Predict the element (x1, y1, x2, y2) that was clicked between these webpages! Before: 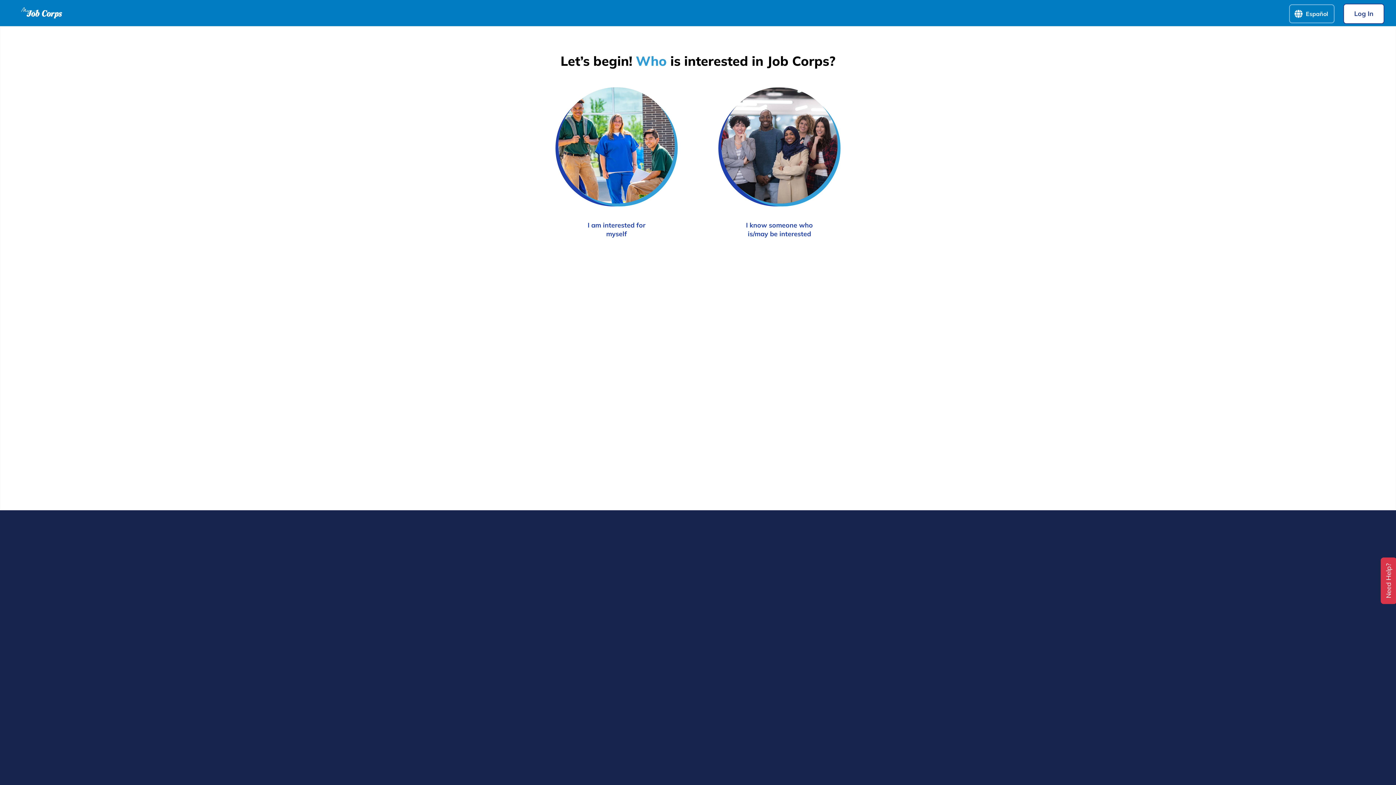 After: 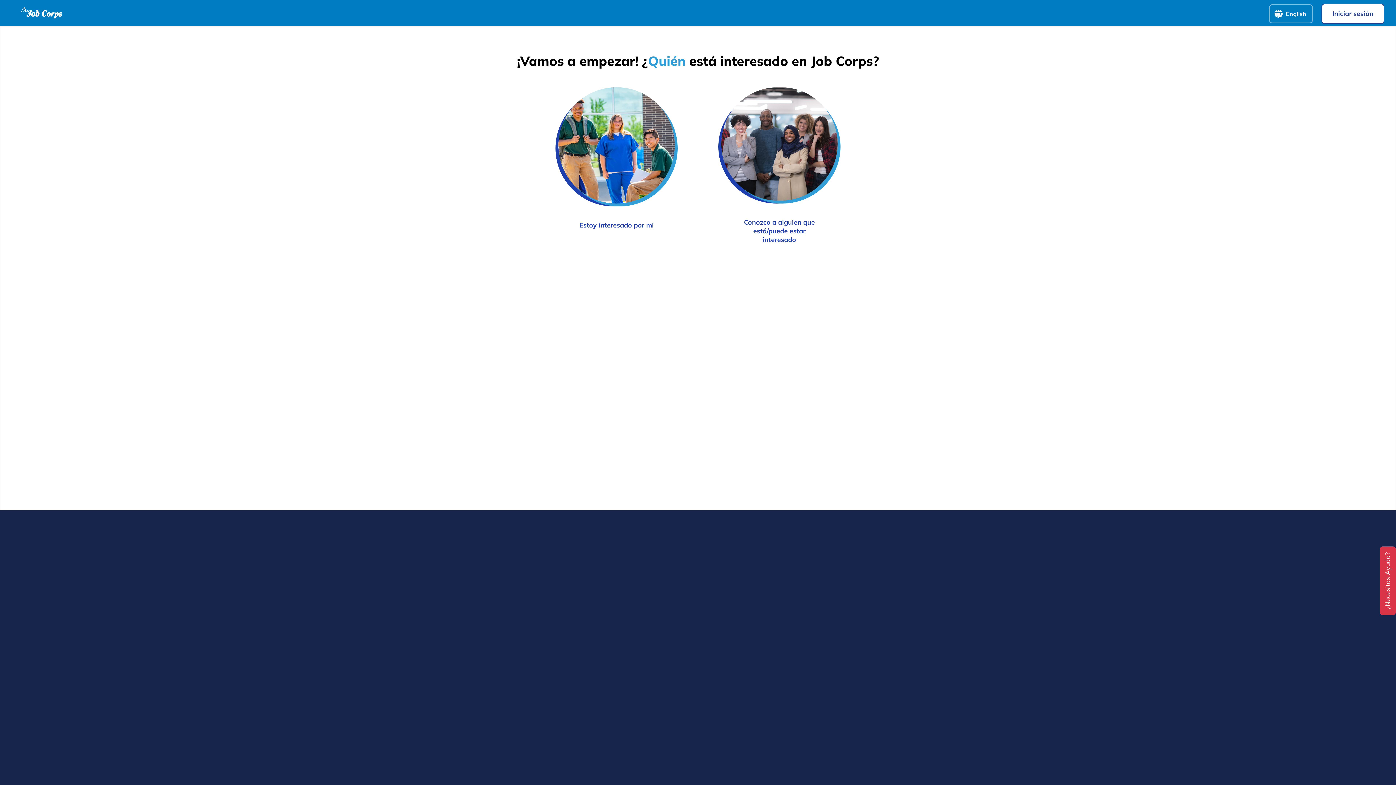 Action: bbox: (1289, 4, 1334, 23) label: Español